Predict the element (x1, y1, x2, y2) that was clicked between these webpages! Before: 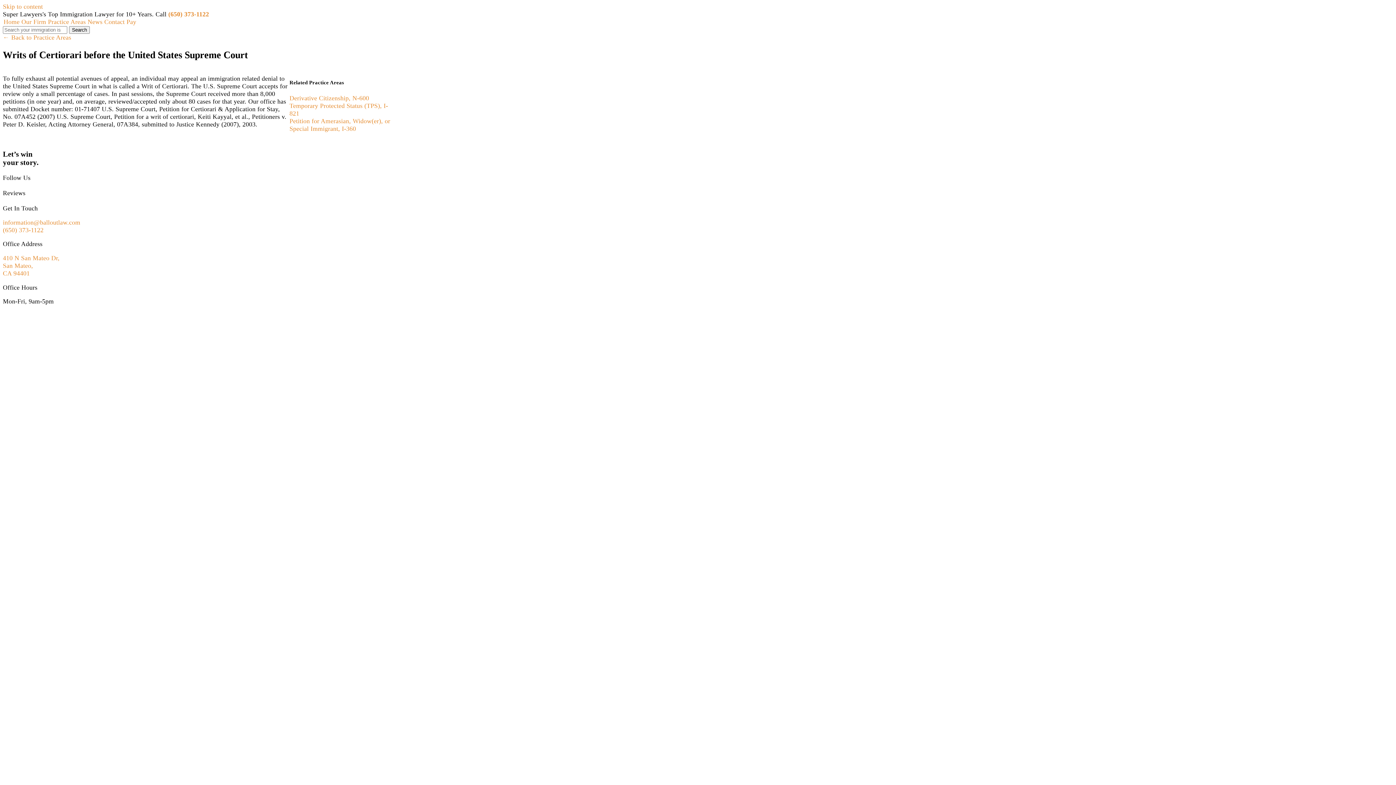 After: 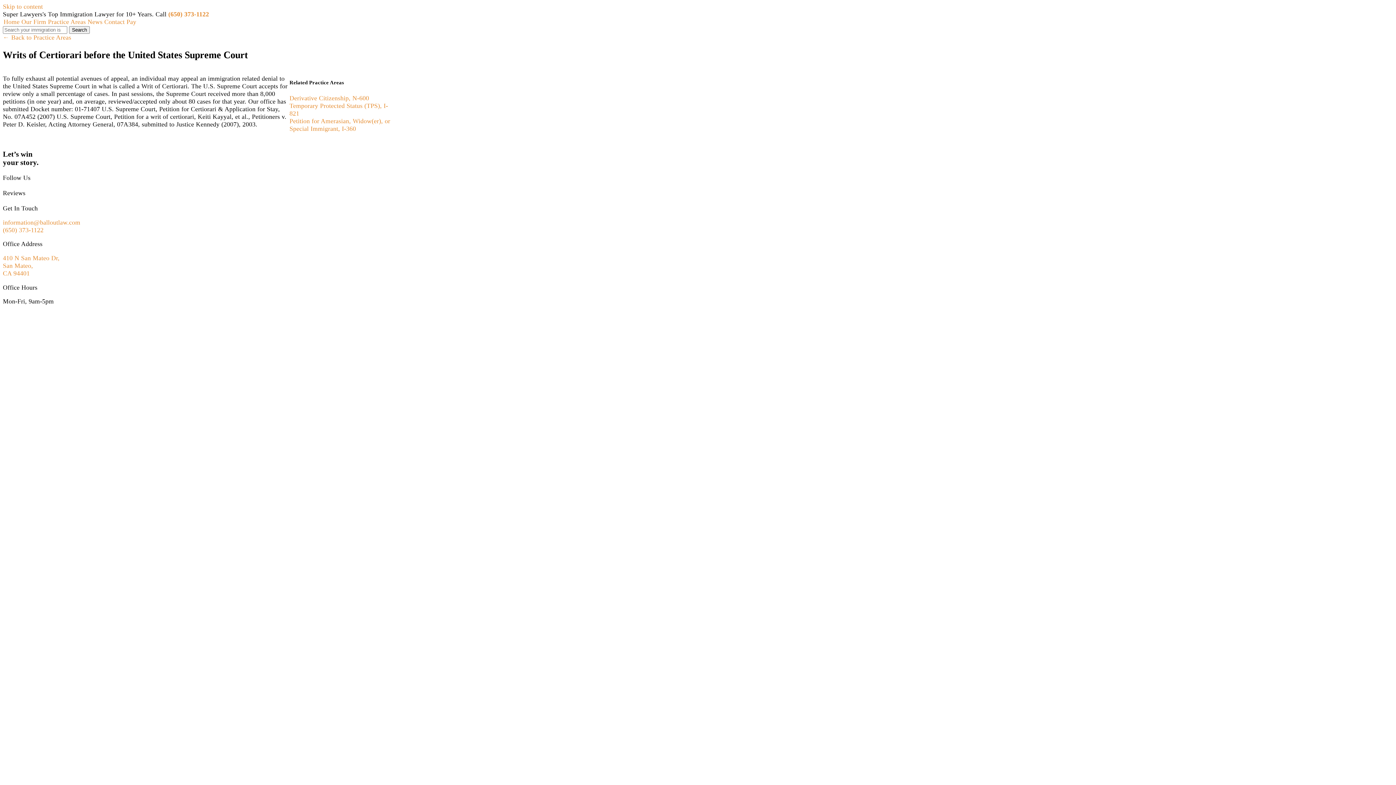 Action: bbox: (2, 2, 42, 10) label: Skip to content